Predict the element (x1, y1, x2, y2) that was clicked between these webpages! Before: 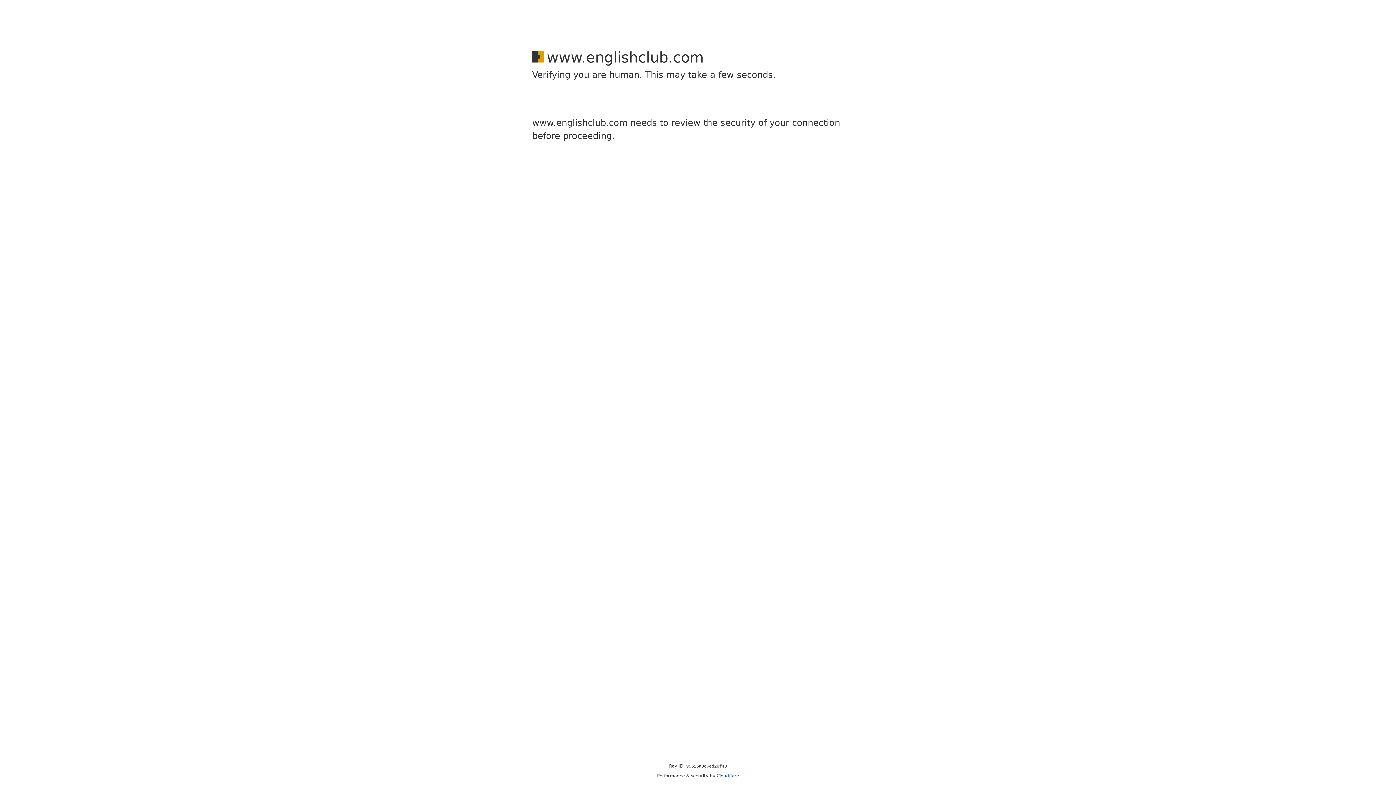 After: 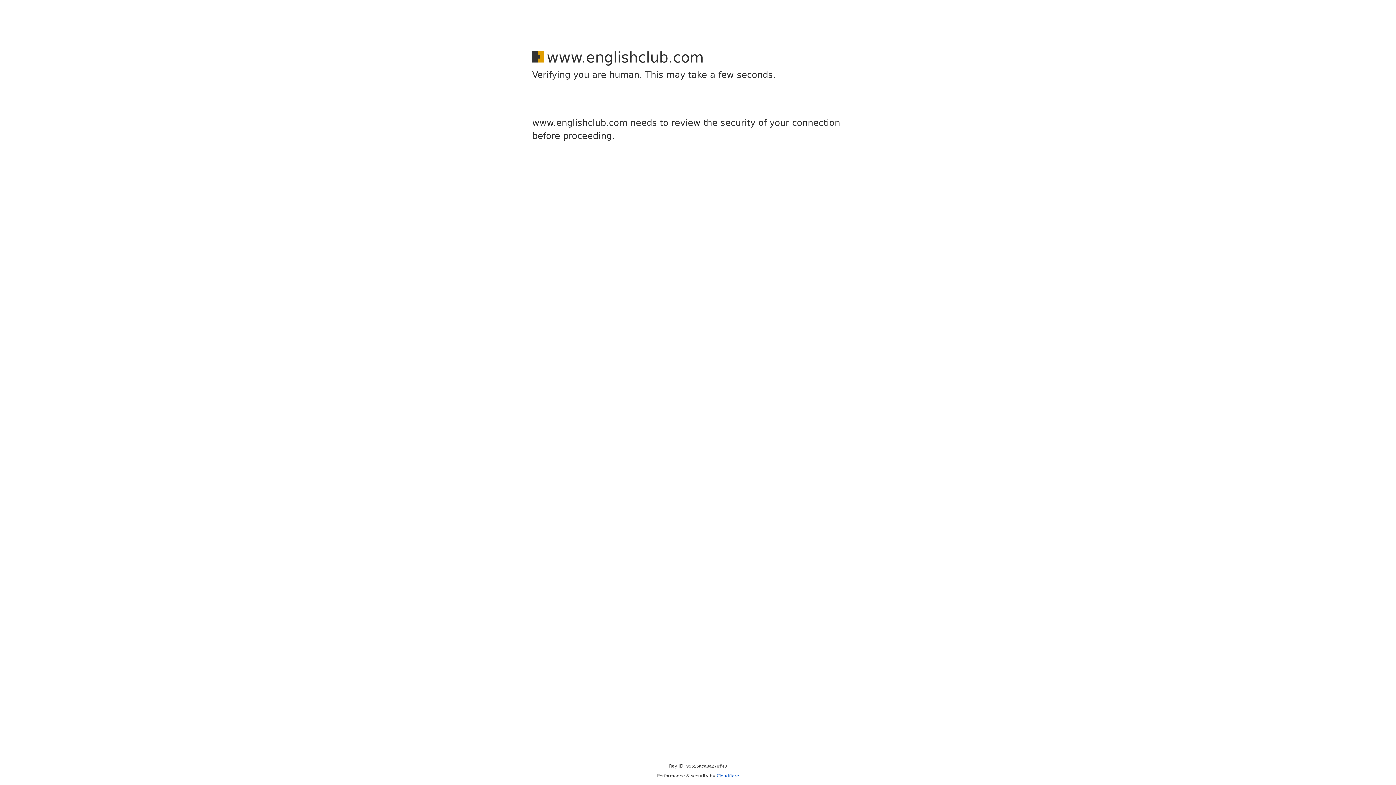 Action: bbox: (716, 773, 739, 778) label: Cloudflare